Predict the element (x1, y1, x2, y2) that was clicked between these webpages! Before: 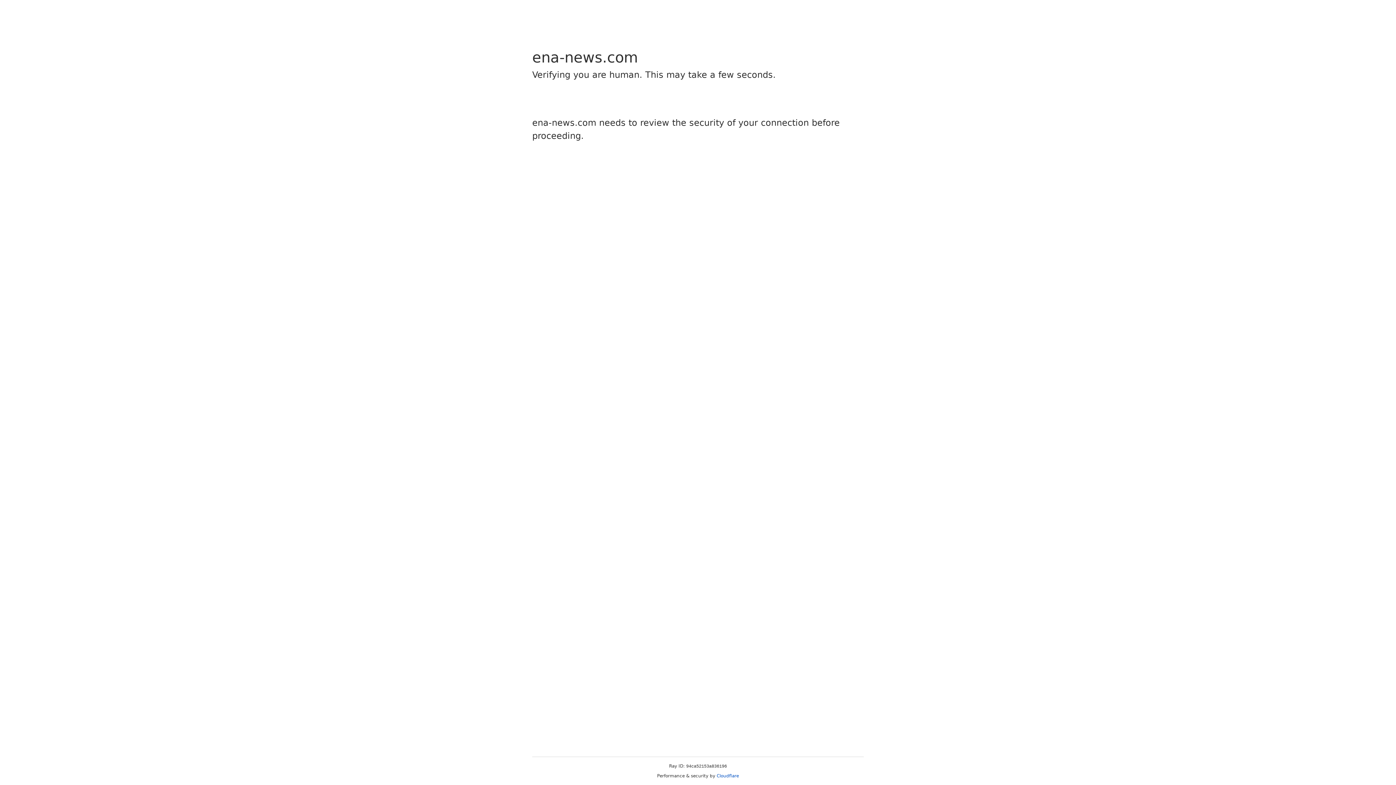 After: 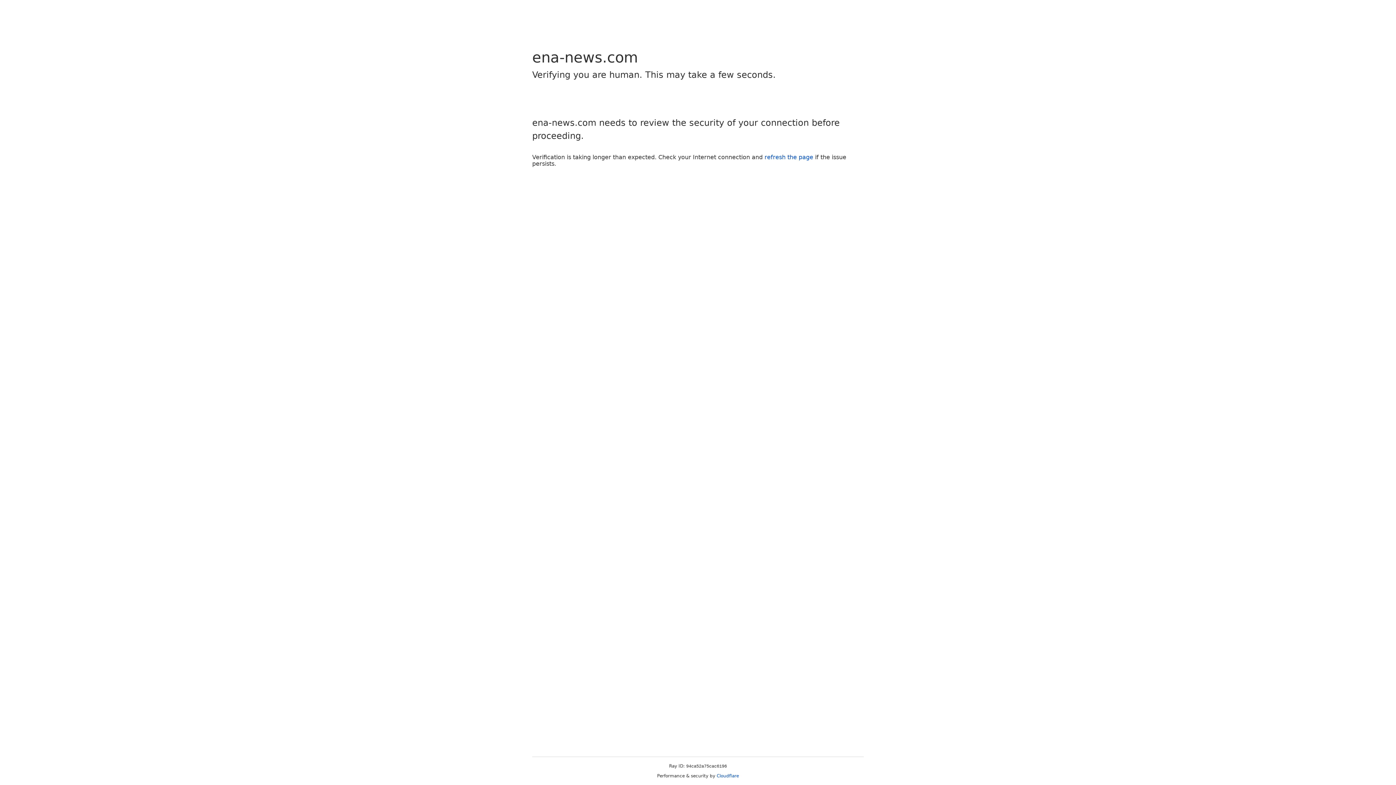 Action: label: Cloudflare bbox: (716, 773, 739, 778)